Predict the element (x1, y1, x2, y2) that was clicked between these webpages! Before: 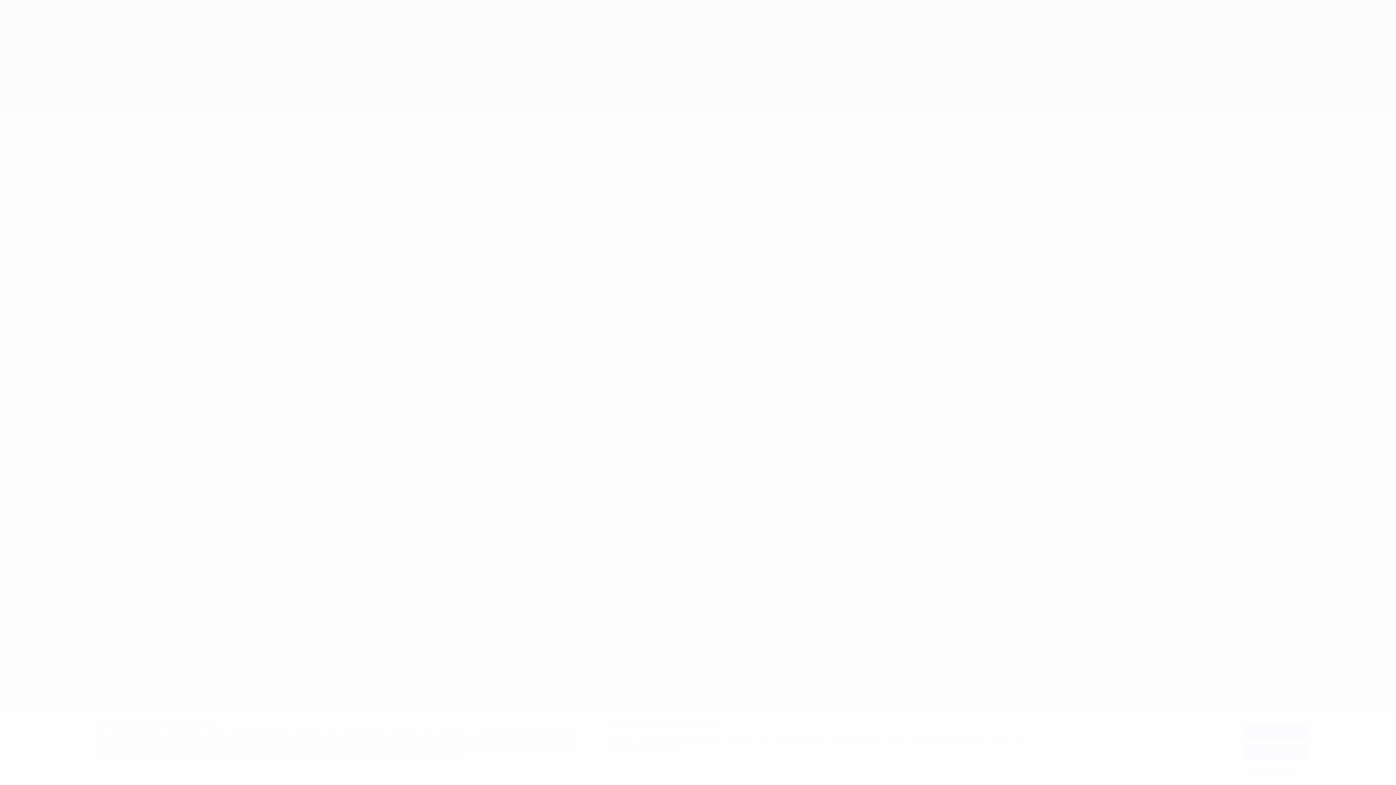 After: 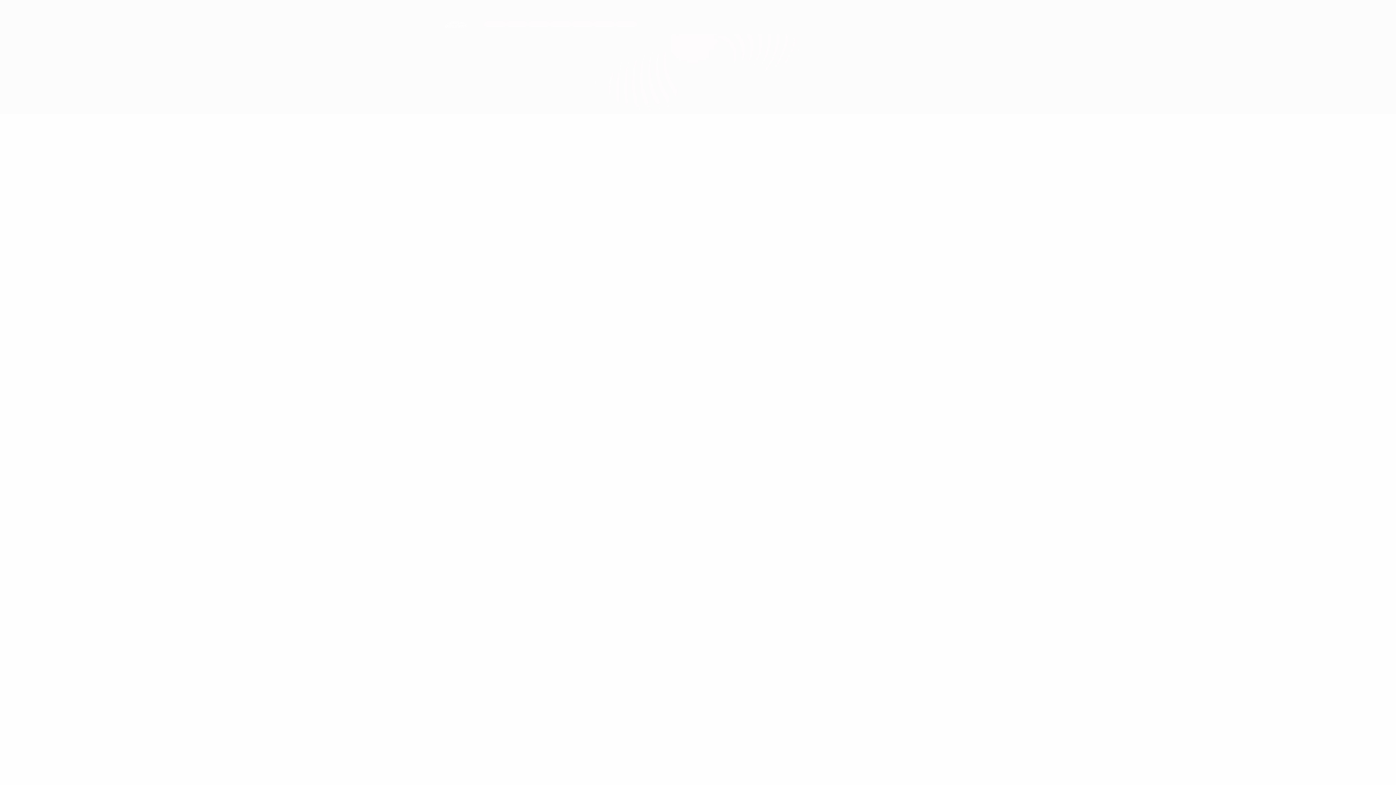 Action: label: Rifiuta tutto bbox: (1245, 744, 1307, 759)